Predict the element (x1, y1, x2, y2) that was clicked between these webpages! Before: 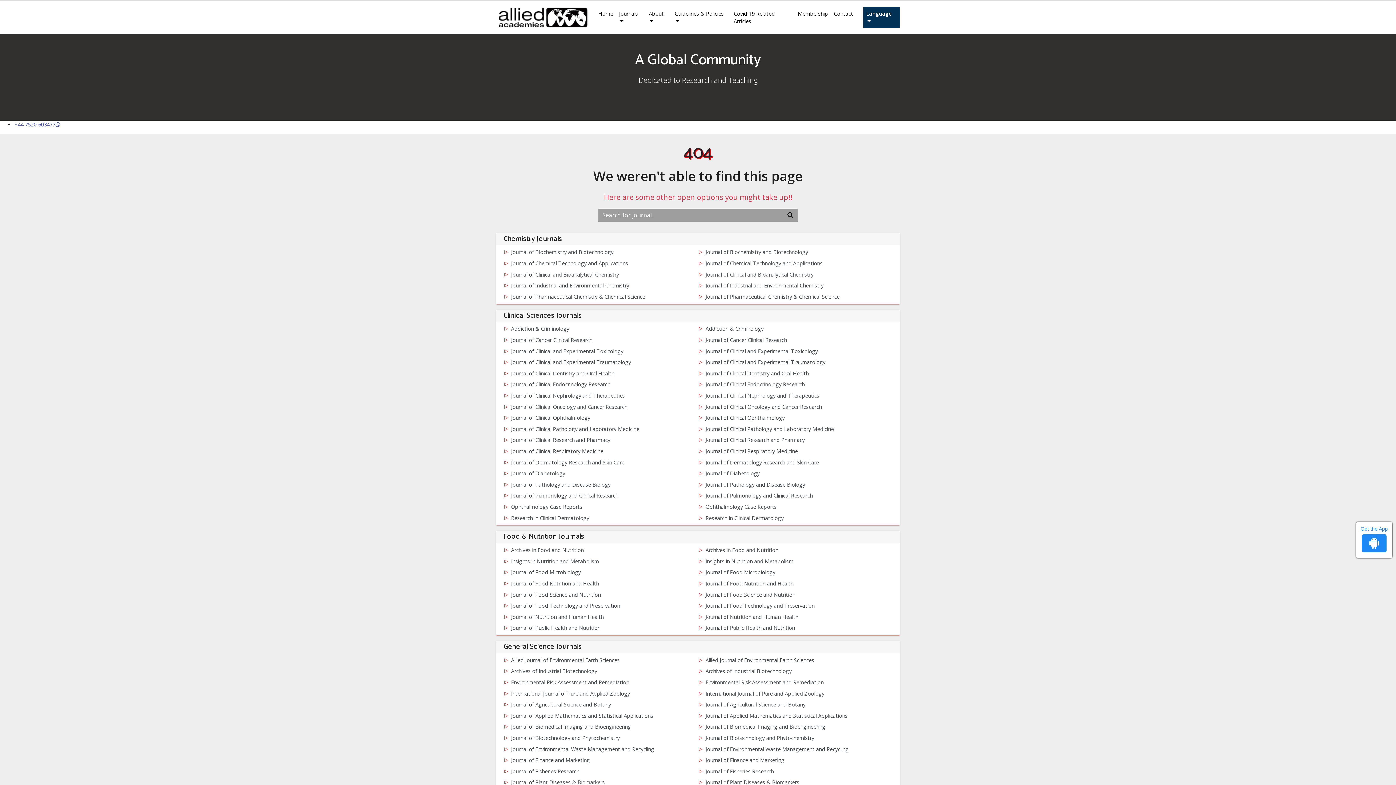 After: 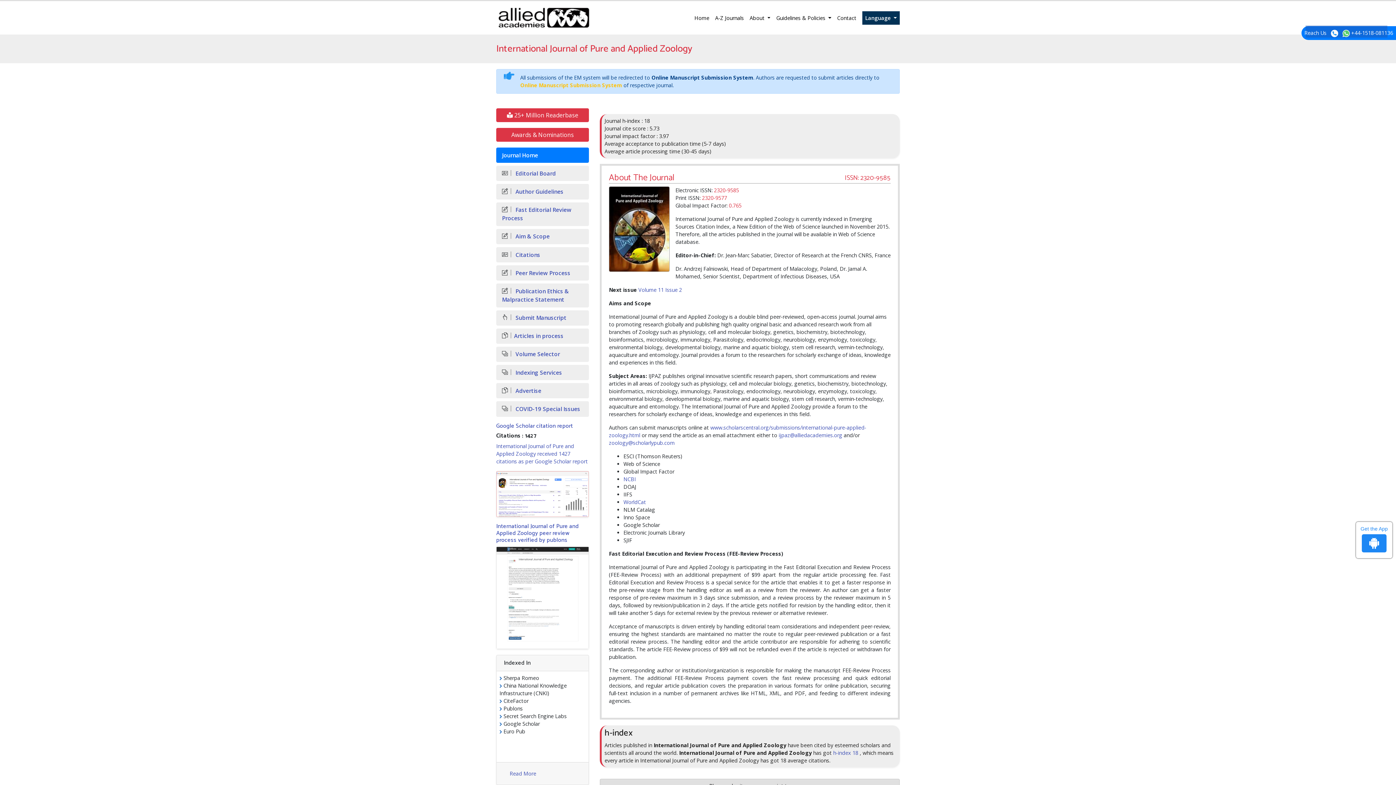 Action: label: International Journal of Pure and Applied Zoology bbox: (503, 688, 698, 699)